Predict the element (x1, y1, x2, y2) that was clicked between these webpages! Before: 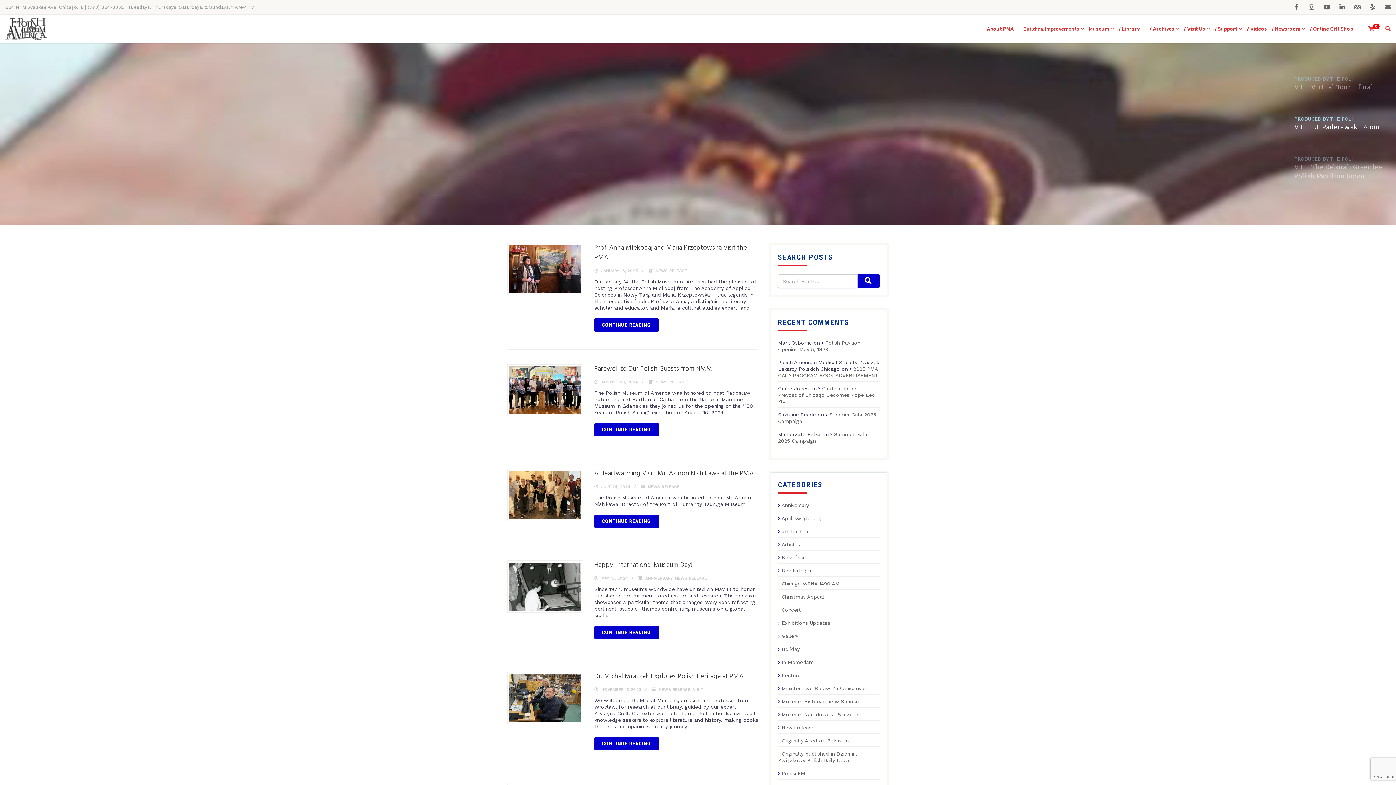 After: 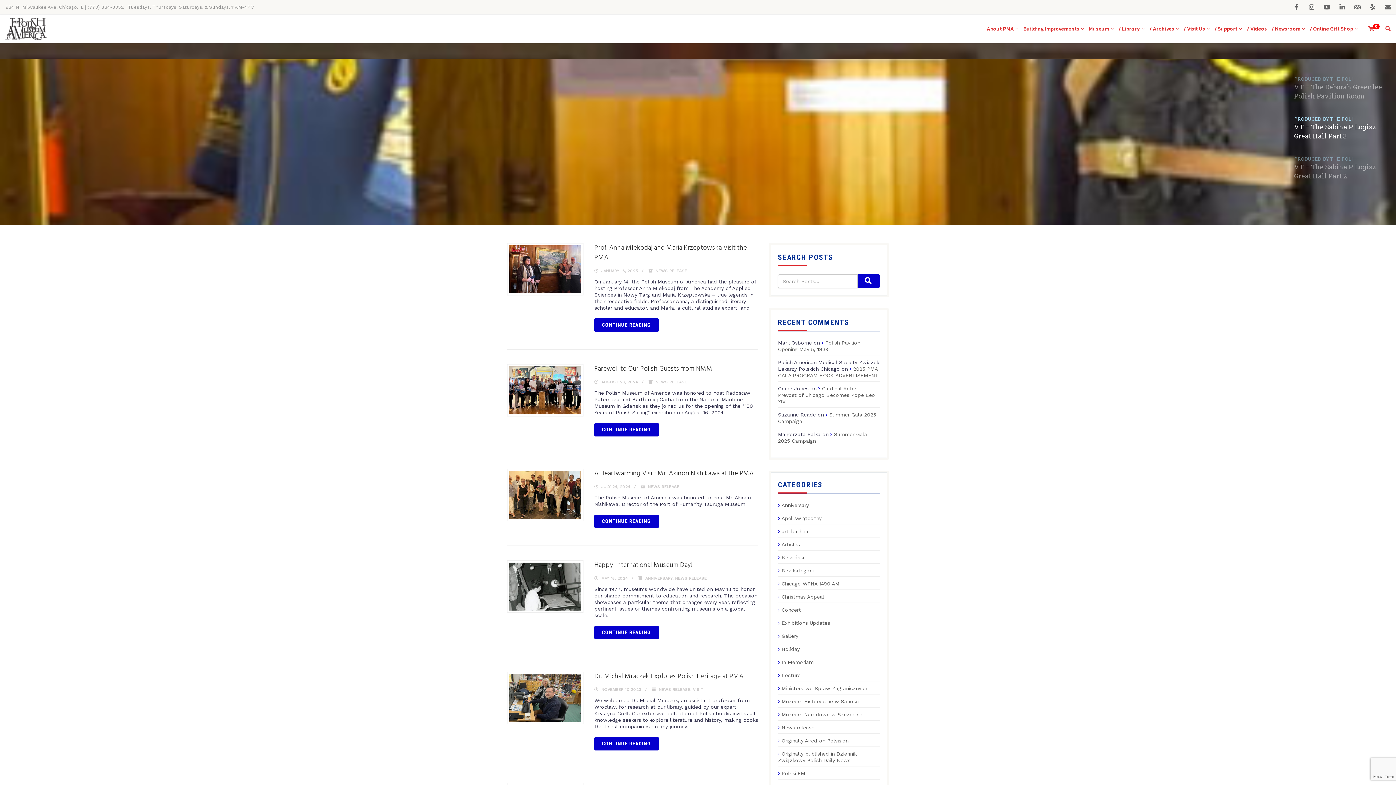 Action: bbox: (1365, 0, 1380, 14)